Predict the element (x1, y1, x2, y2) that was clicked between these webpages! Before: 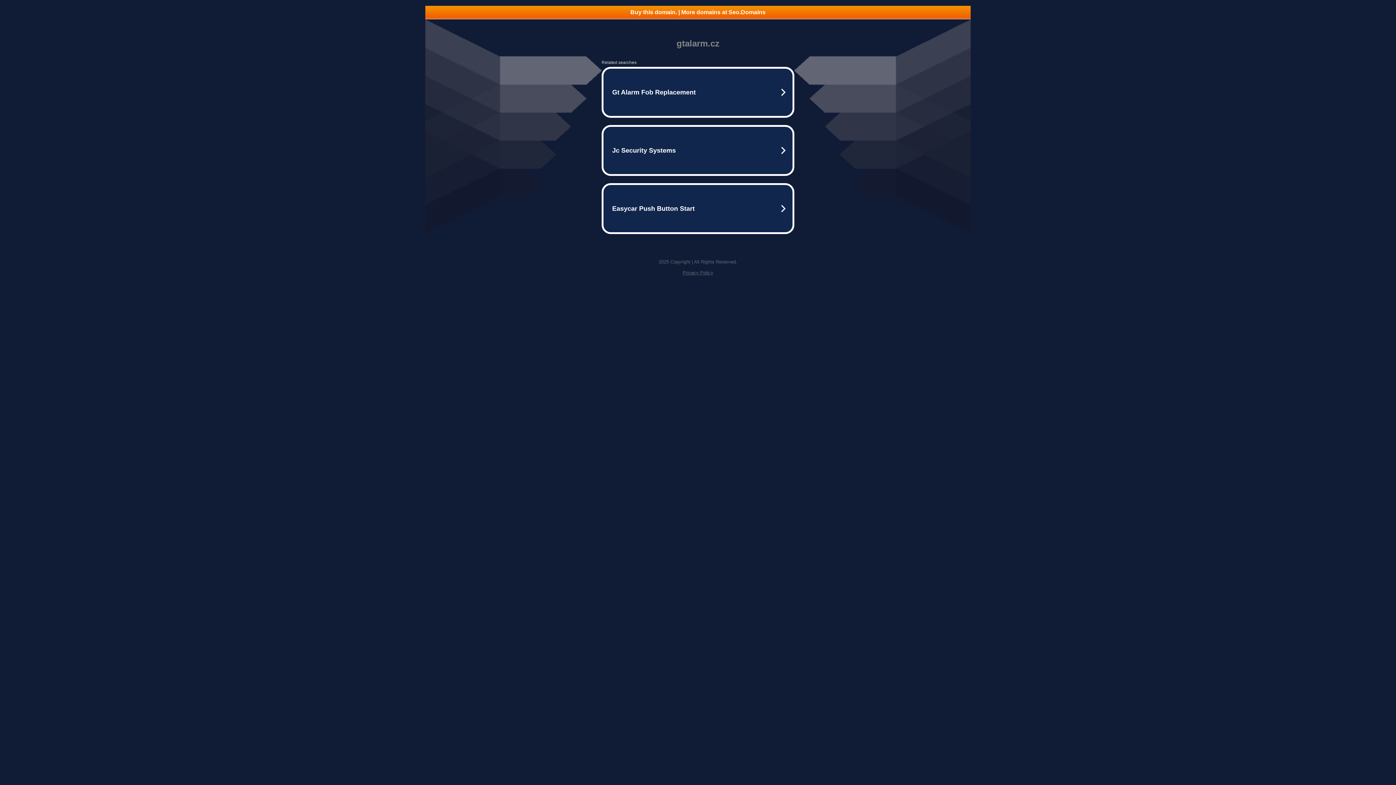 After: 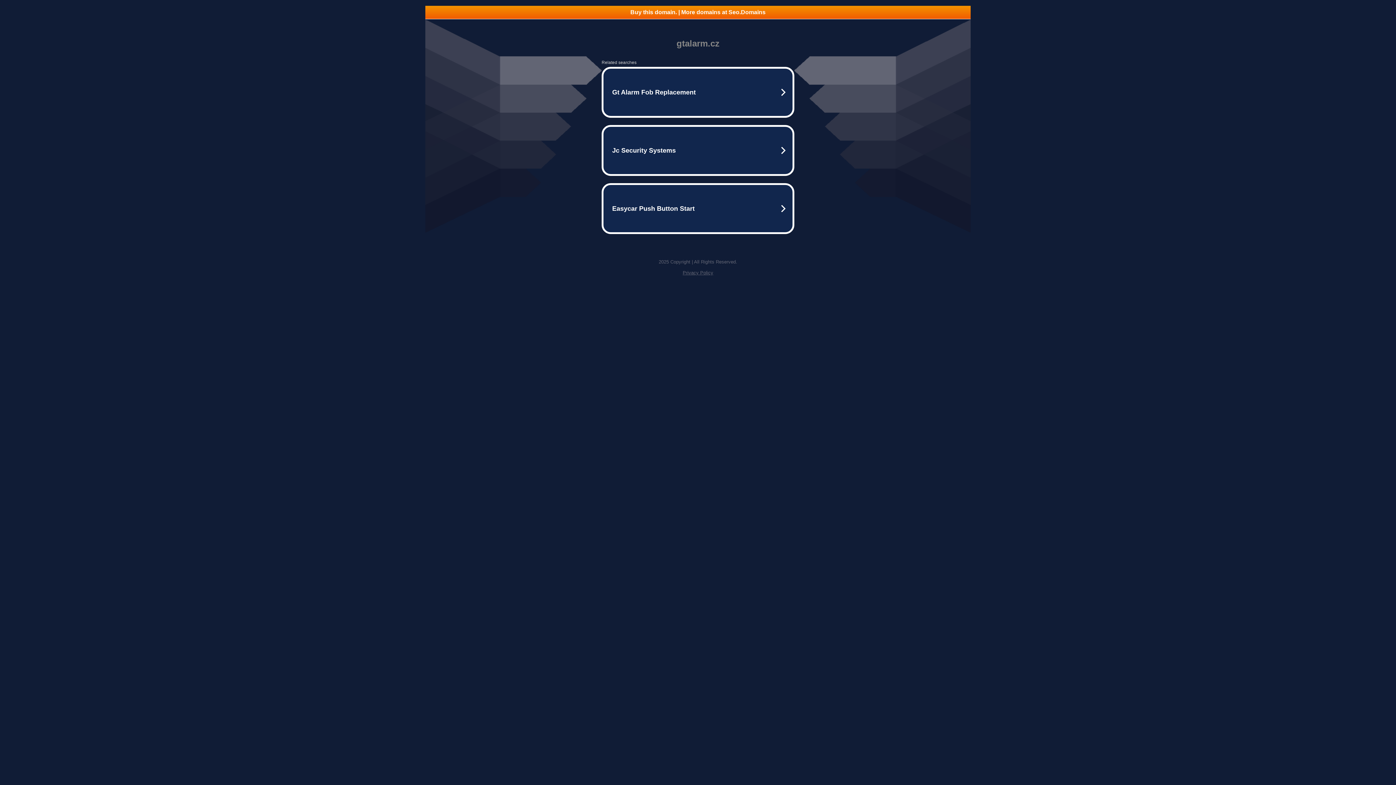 Action: bbox: (682, 270, 713, 275) label: Privacy Policy